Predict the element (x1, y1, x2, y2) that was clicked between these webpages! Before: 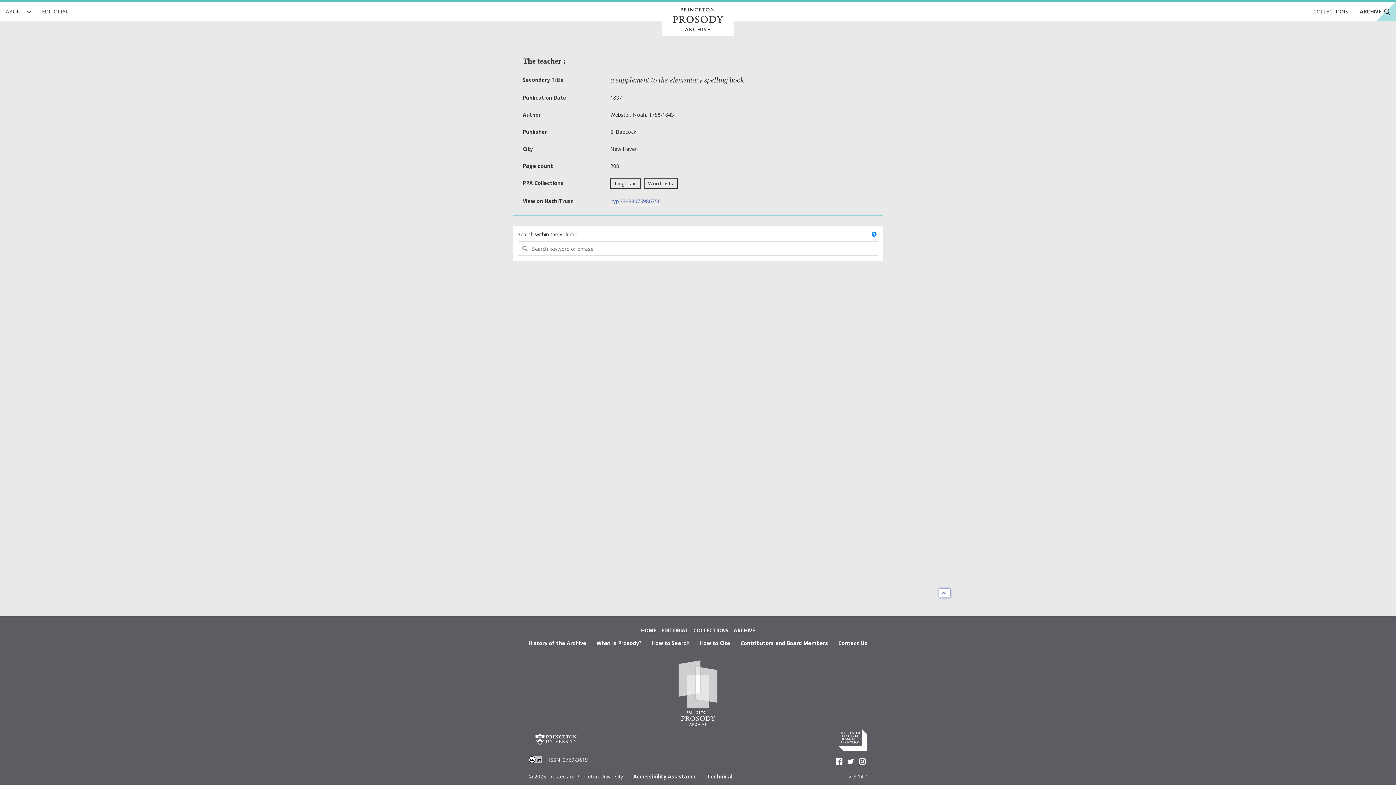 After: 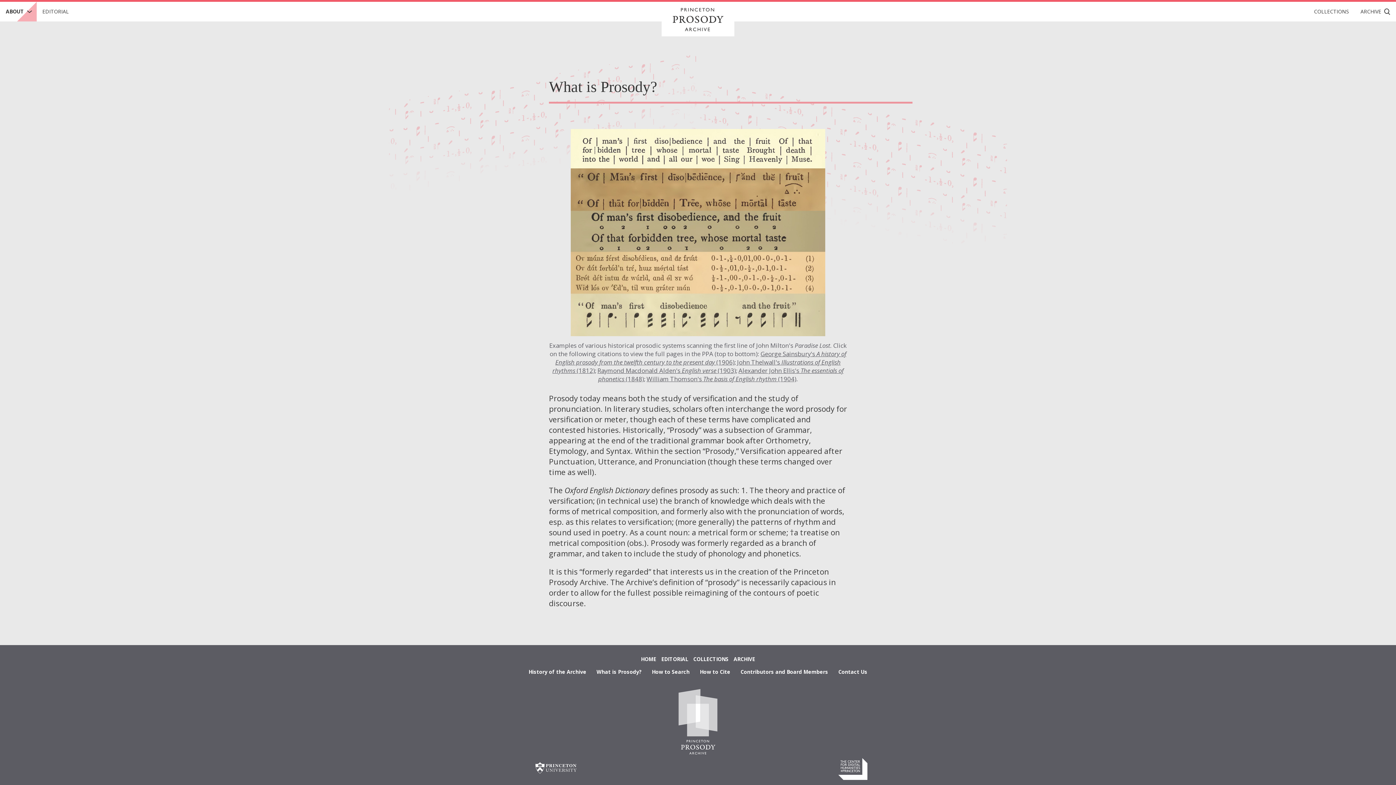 Action: bbox: (586, 640, 641, 646) label: What is Prosody?